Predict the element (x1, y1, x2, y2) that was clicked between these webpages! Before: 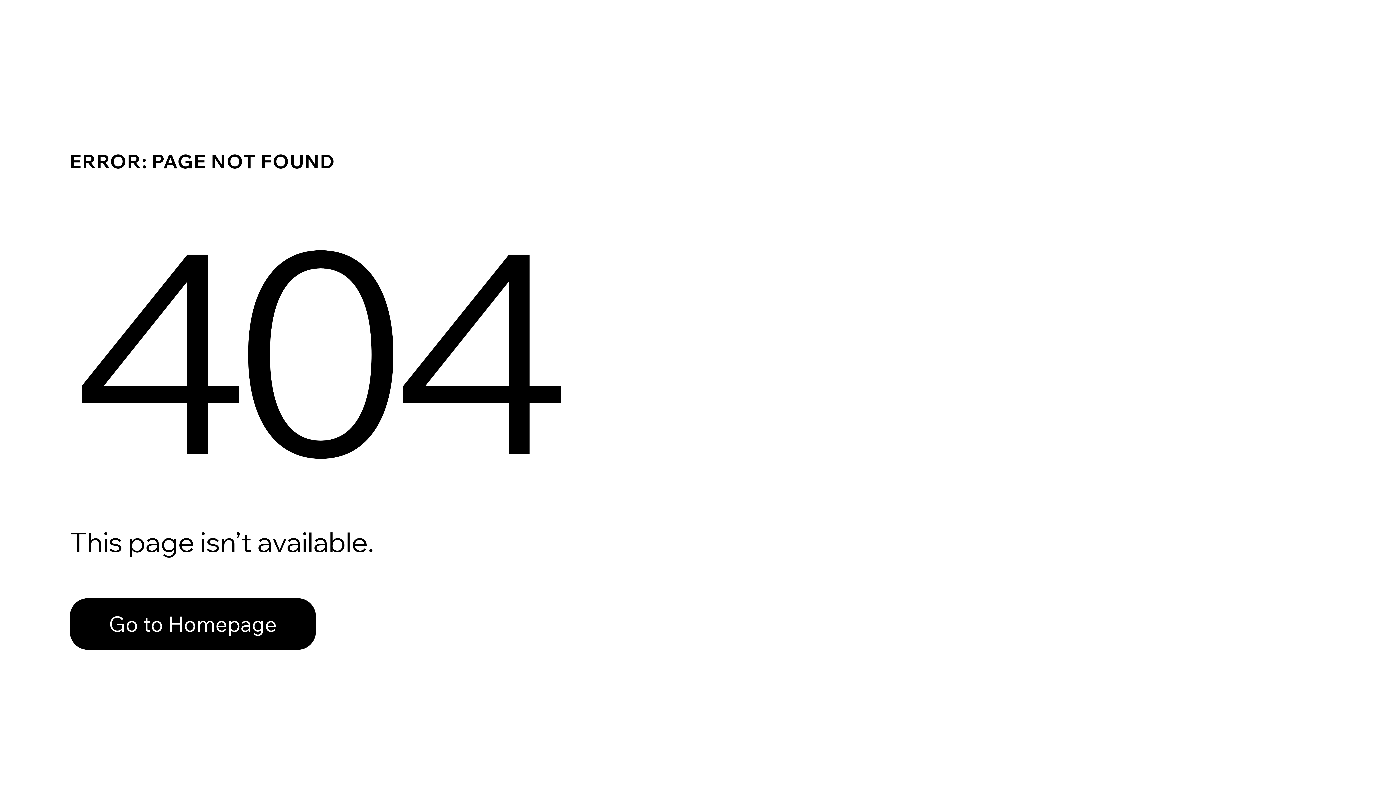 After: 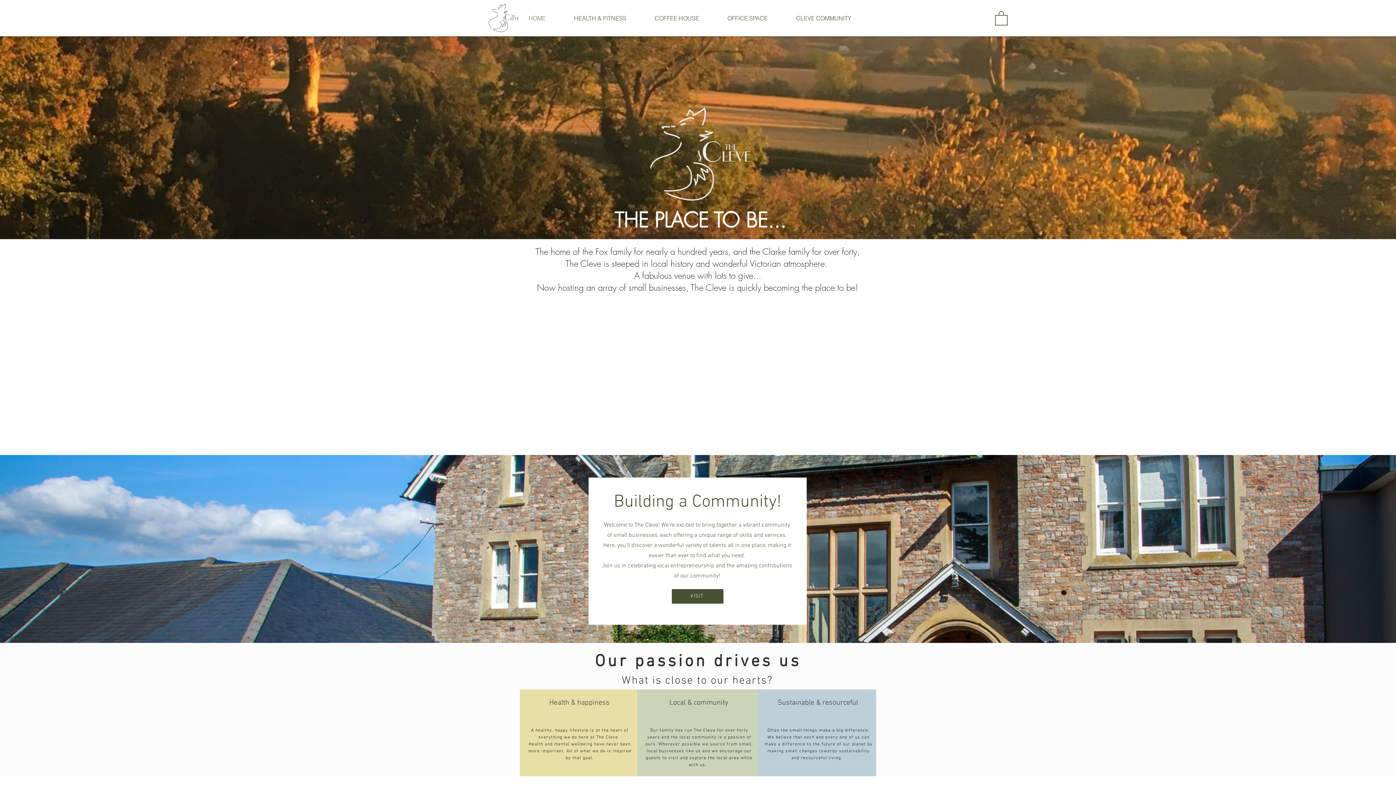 Action: label: Go to Homepage bbox: (69, 598, 316, 650)